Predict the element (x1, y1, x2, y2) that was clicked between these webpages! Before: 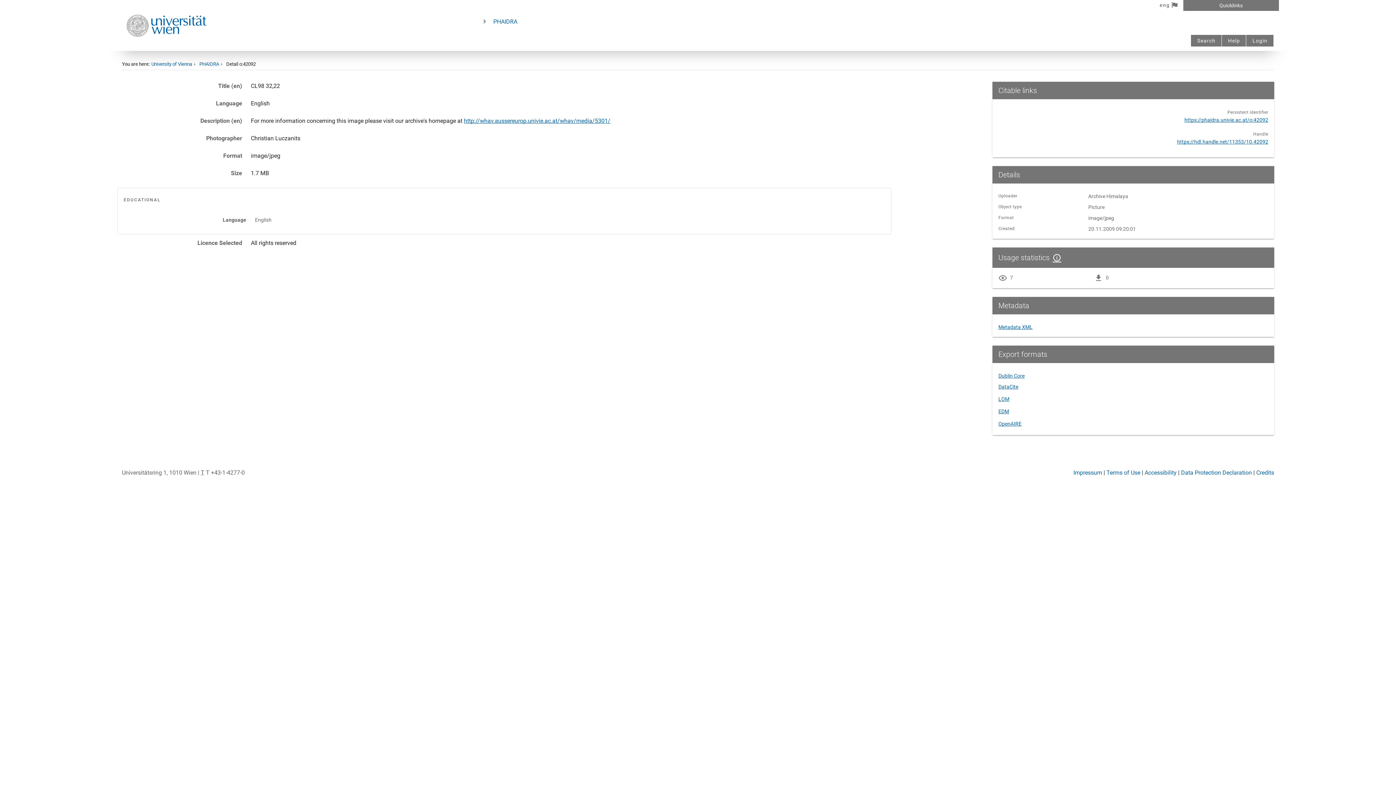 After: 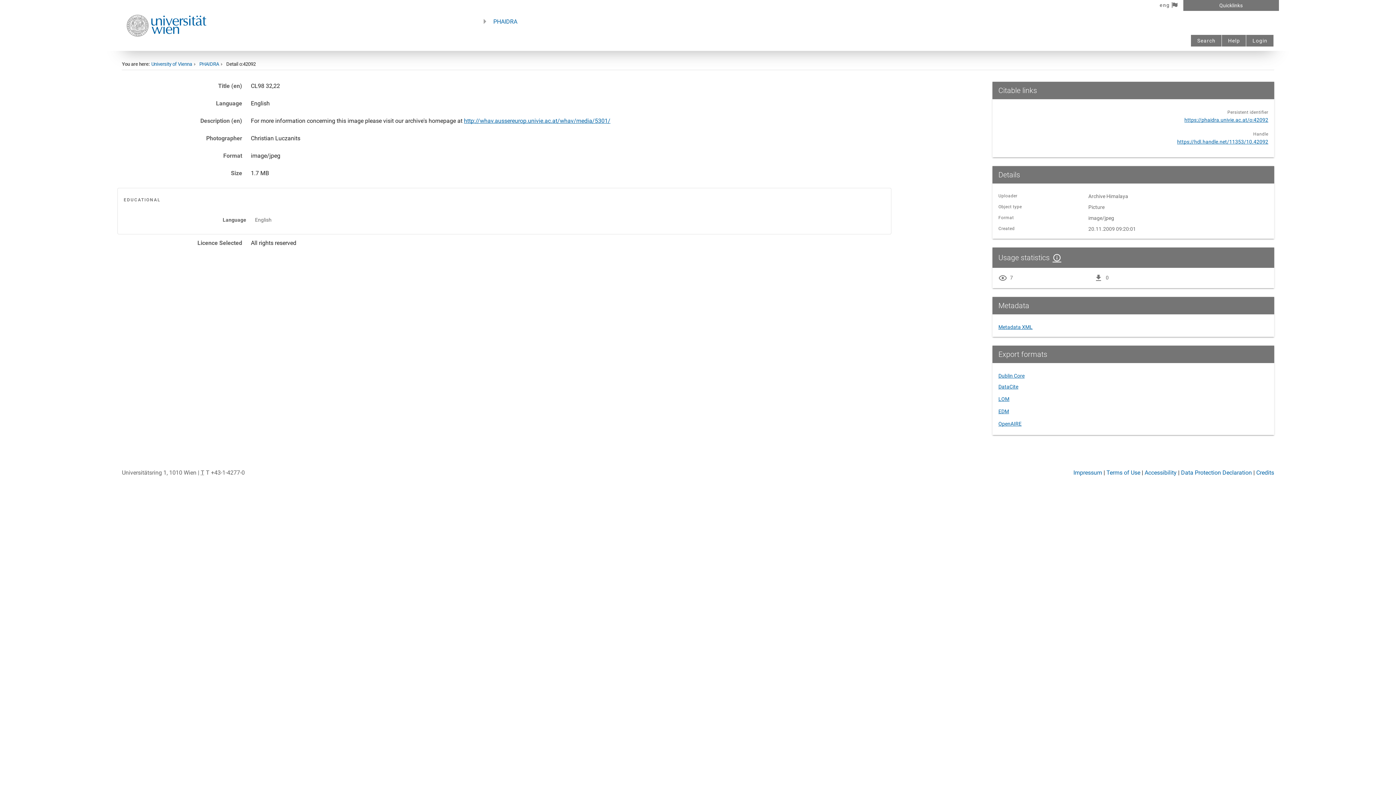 Action: label: DataCite bbox: (998, 383, 1018, 391)